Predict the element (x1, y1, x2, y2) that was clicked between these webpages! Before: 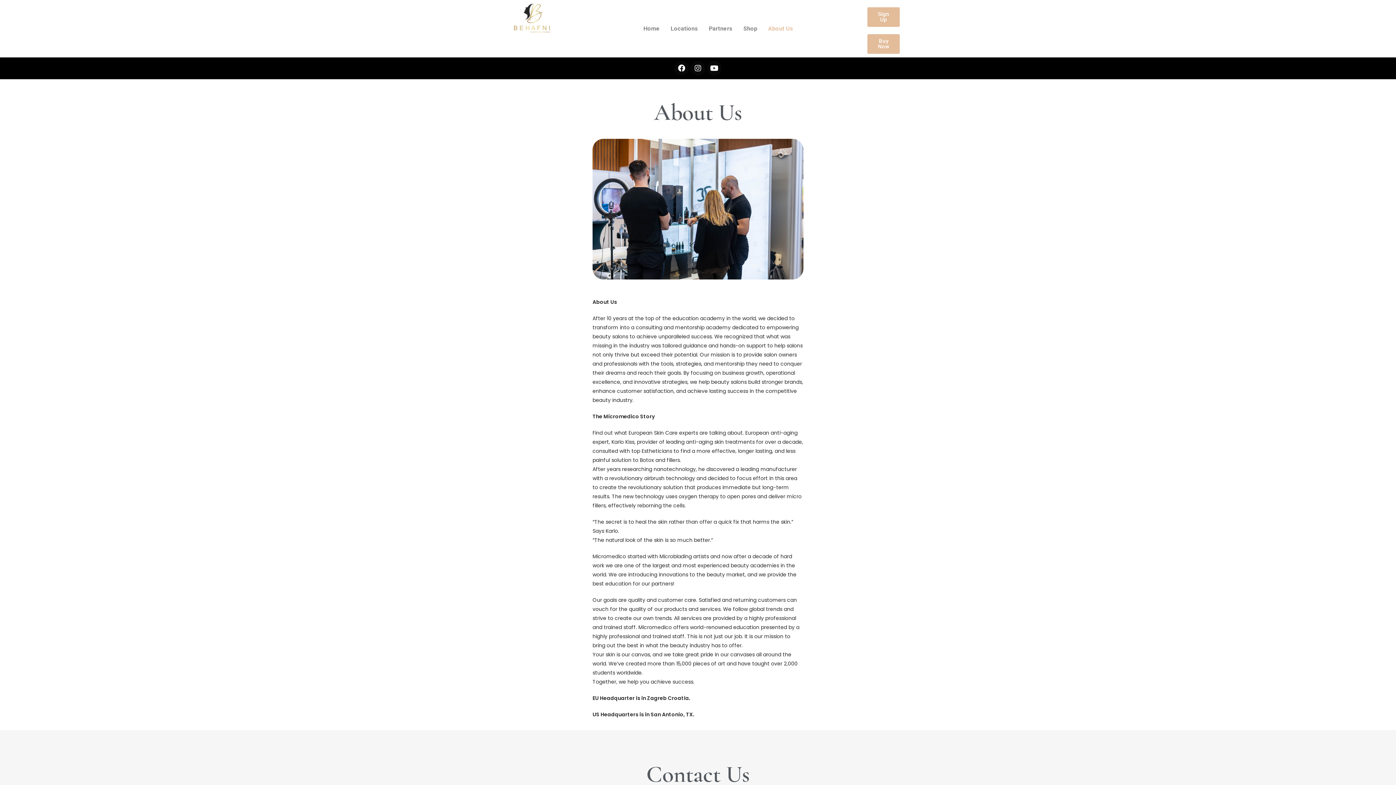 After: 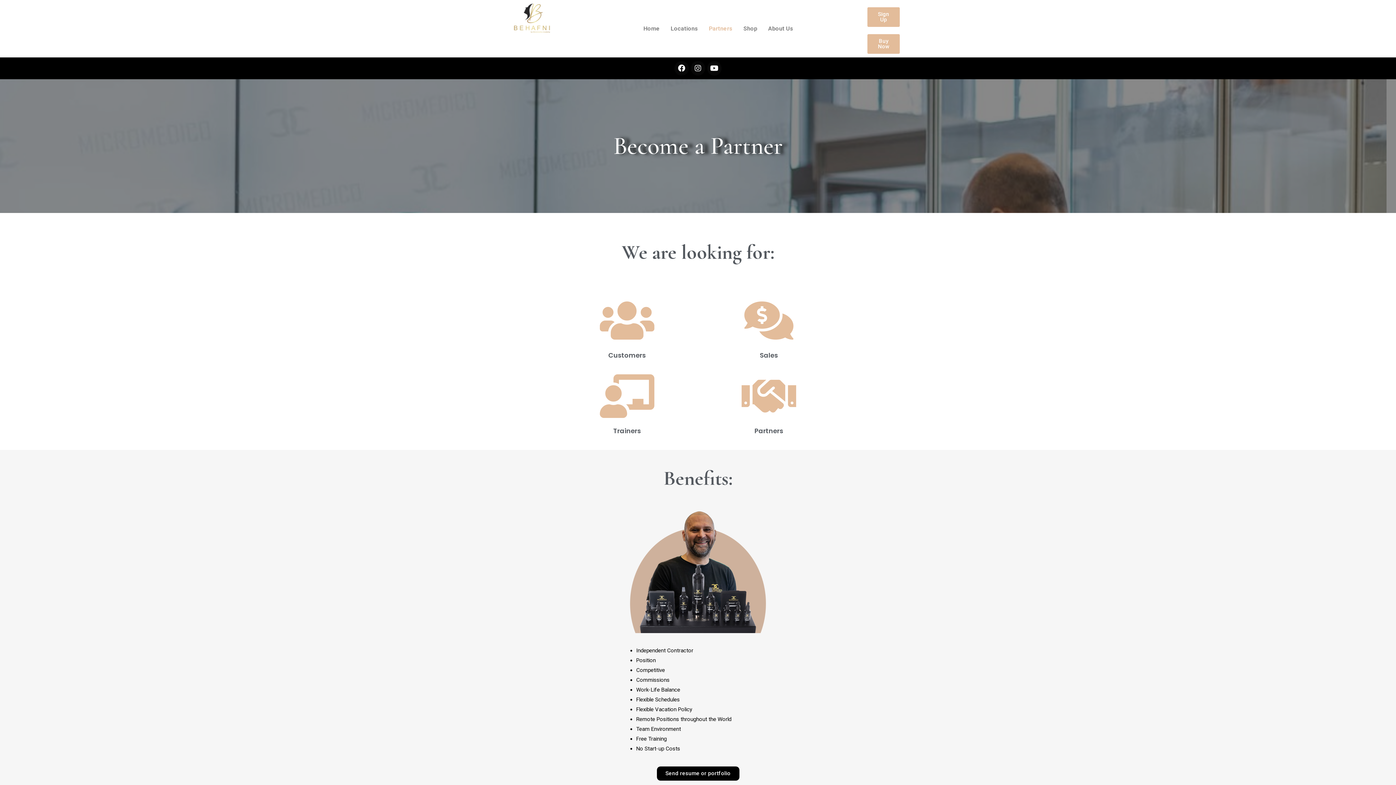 Action: bbox: (703, 20, 738, 37) label: Partners